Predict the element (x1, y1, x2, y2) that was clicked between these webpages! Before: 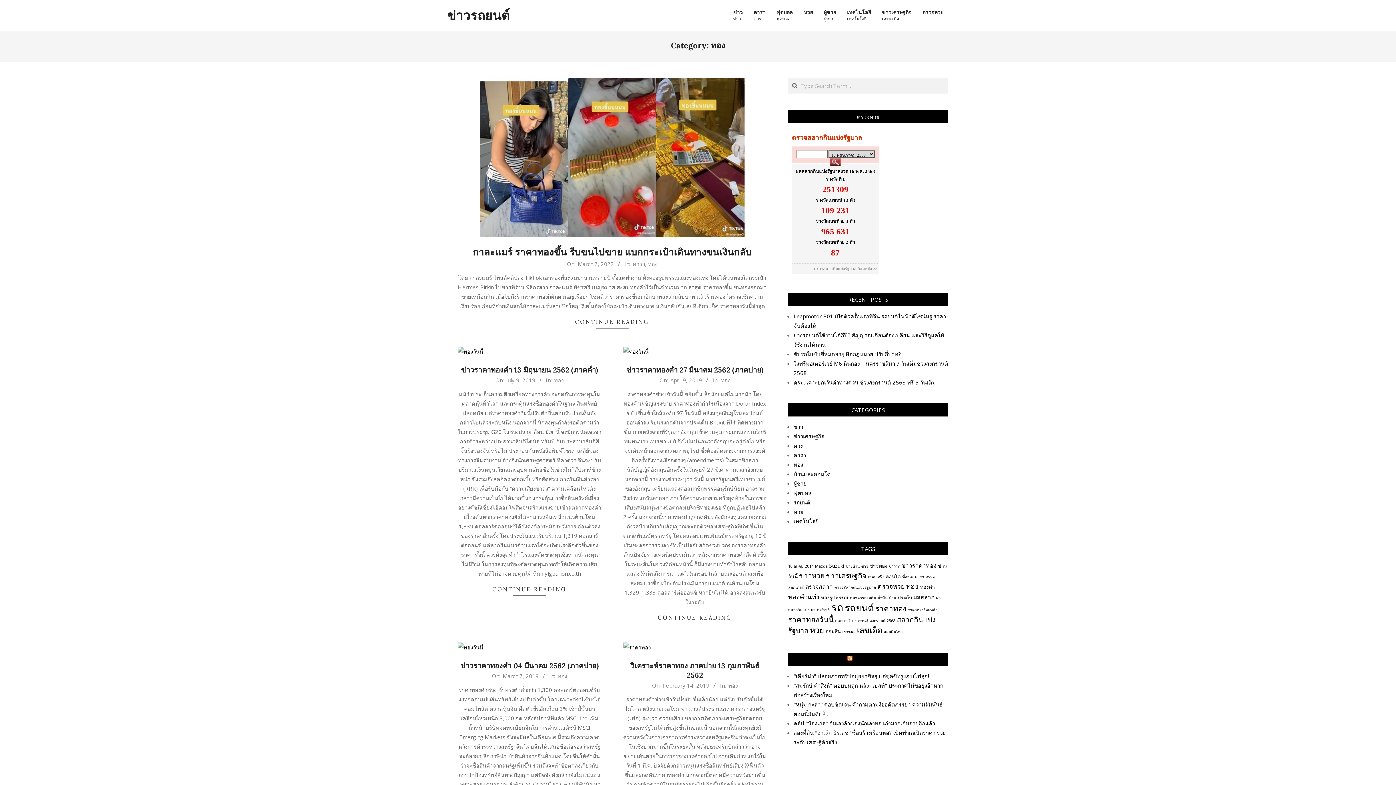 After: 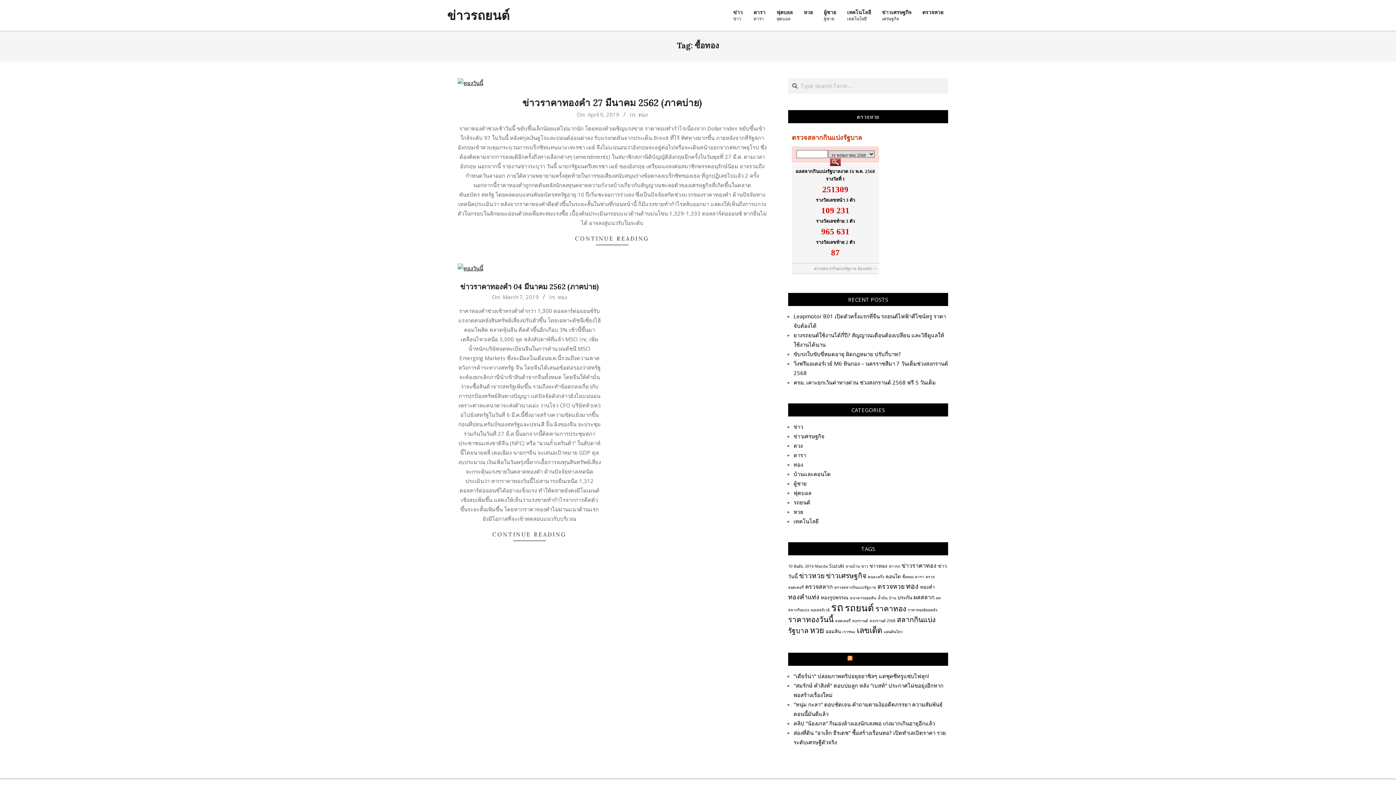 Action: bbox: (902, 574, 913, 579) label: ซื้อทอง (2 items)